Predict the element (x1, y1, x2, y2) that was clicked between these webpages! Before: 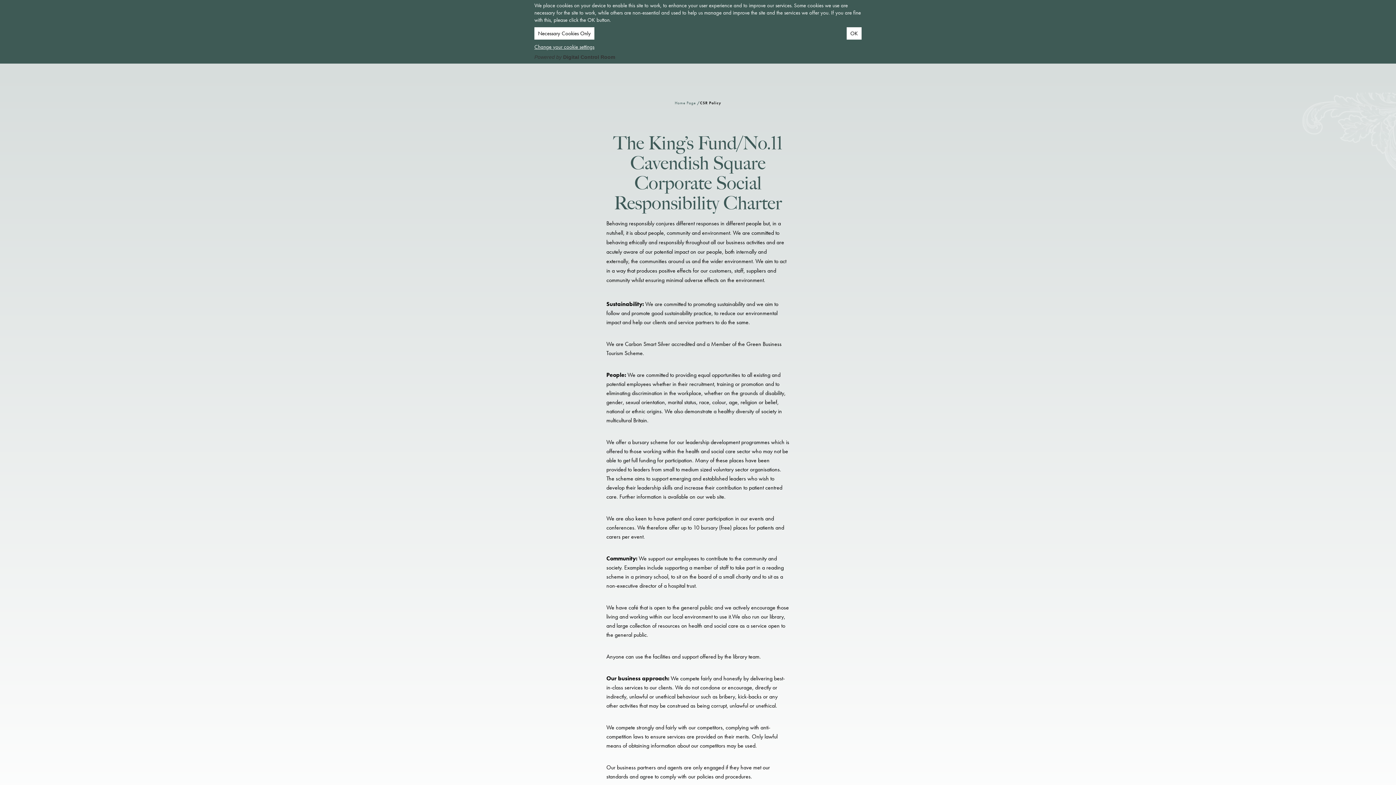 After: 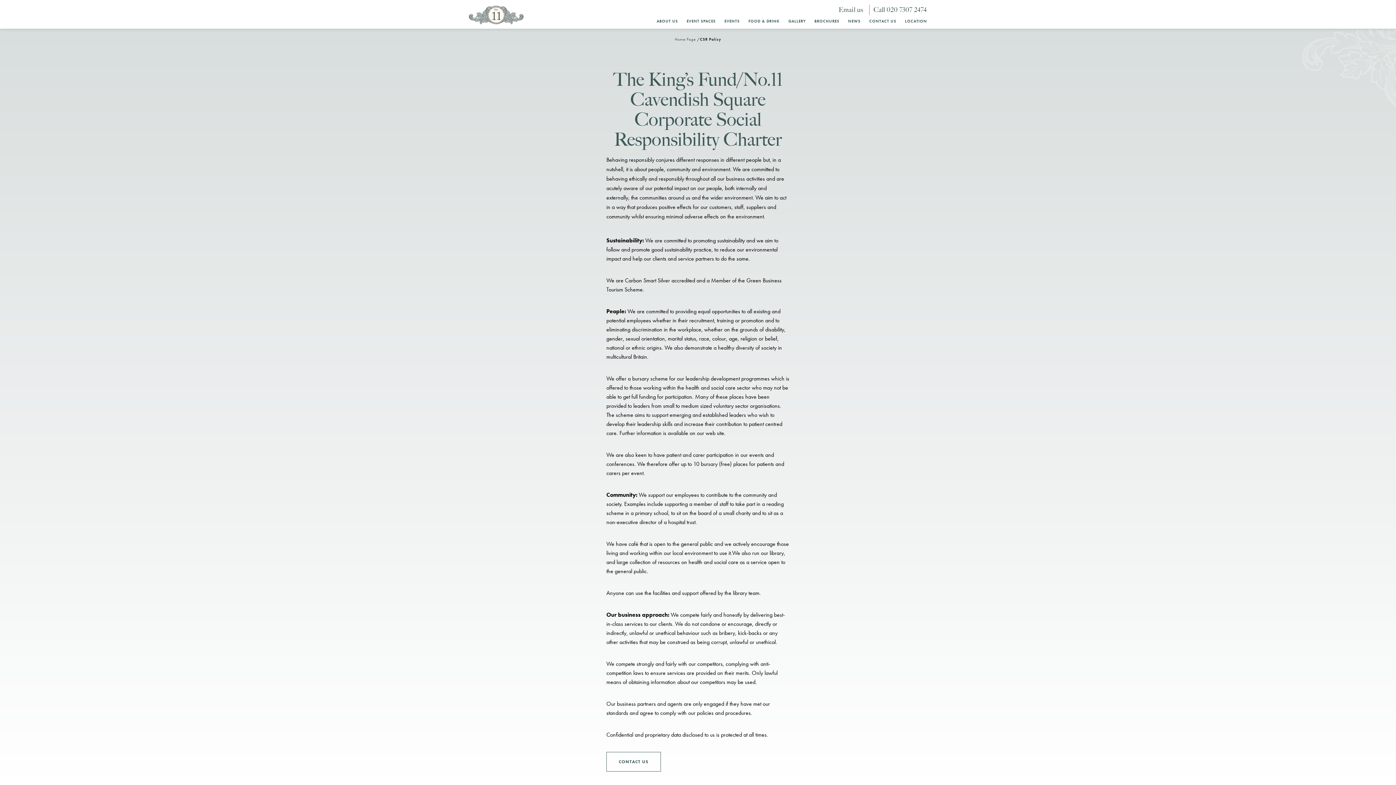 Action: label: OK bbox: (846, 27, 861, 39)